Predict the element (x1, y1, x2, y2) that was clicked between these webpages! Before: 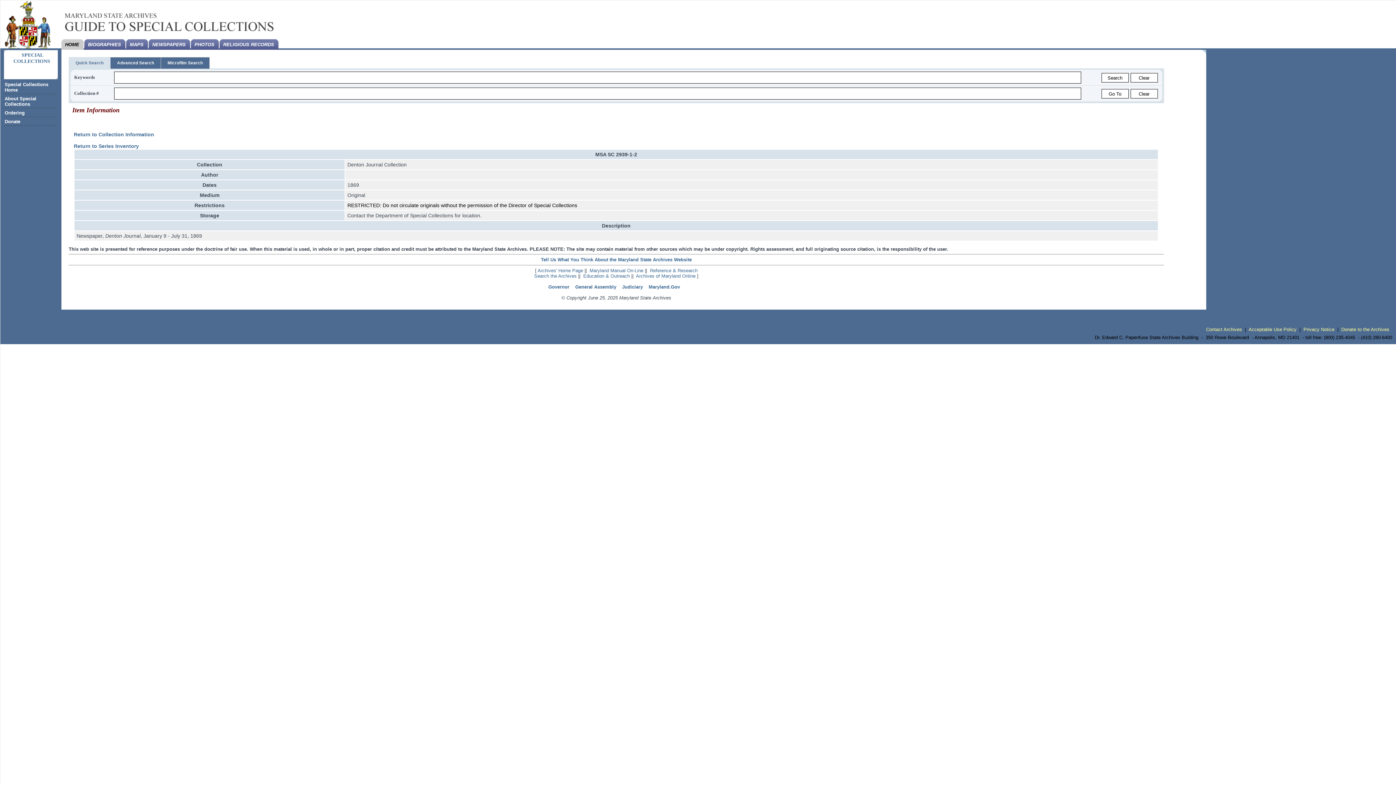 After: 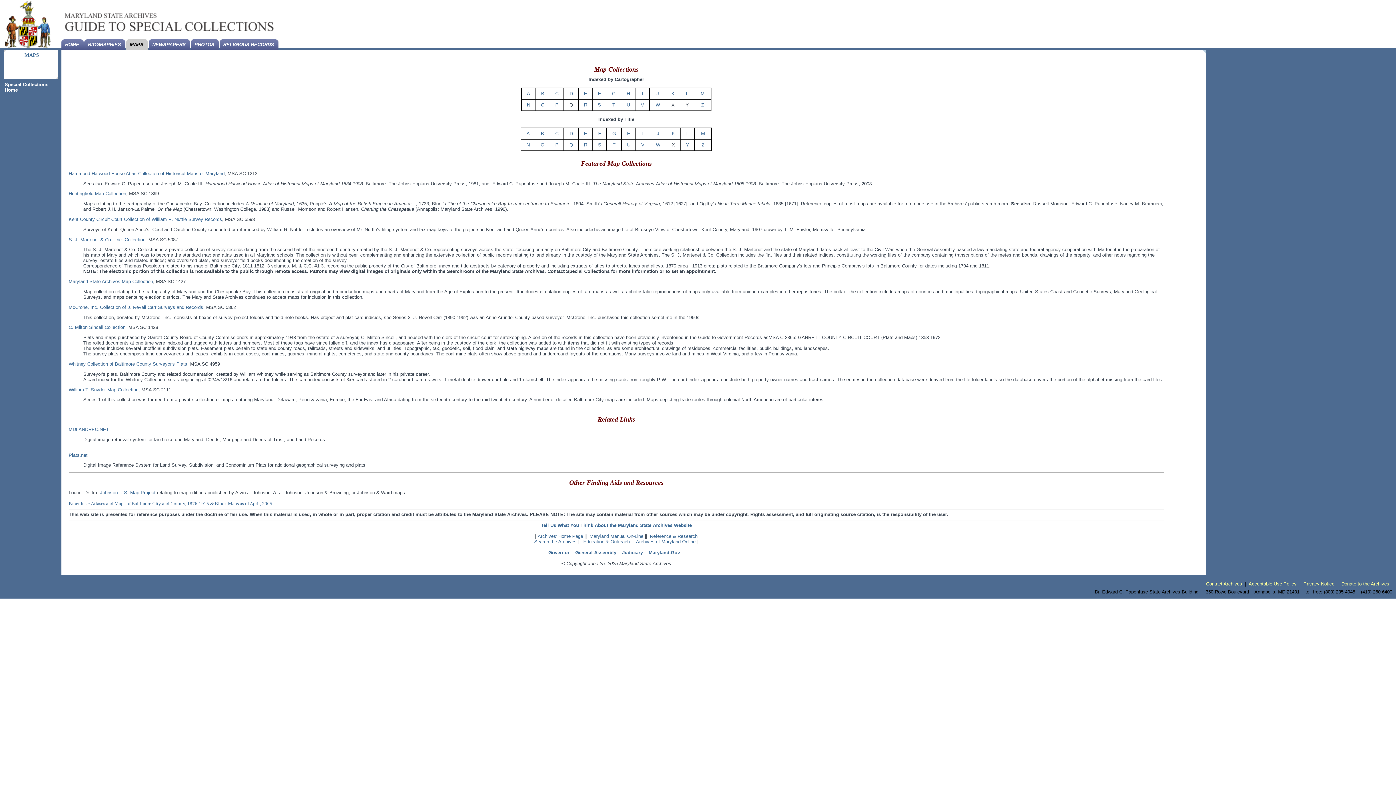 Action: label: MAPS bbox: (126, 39, 148, 49)